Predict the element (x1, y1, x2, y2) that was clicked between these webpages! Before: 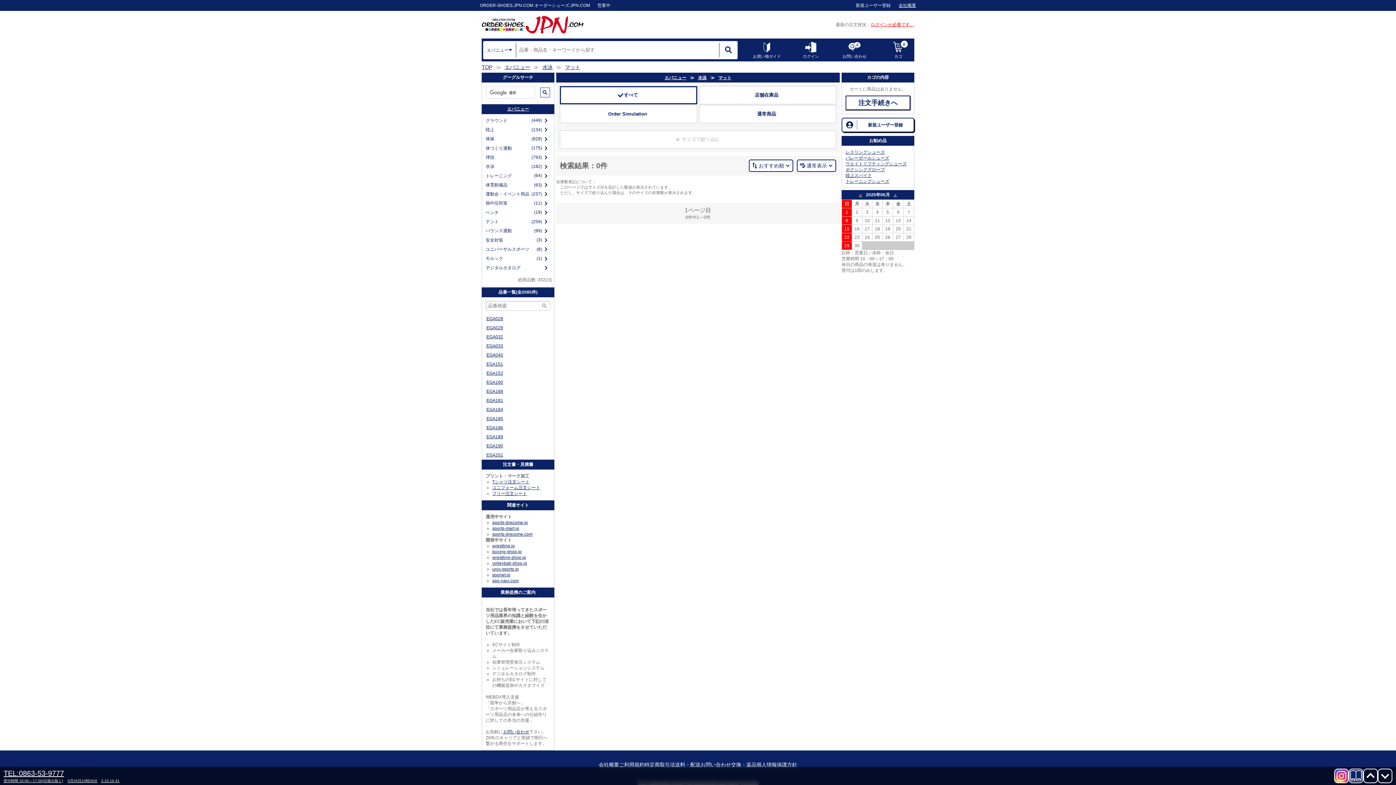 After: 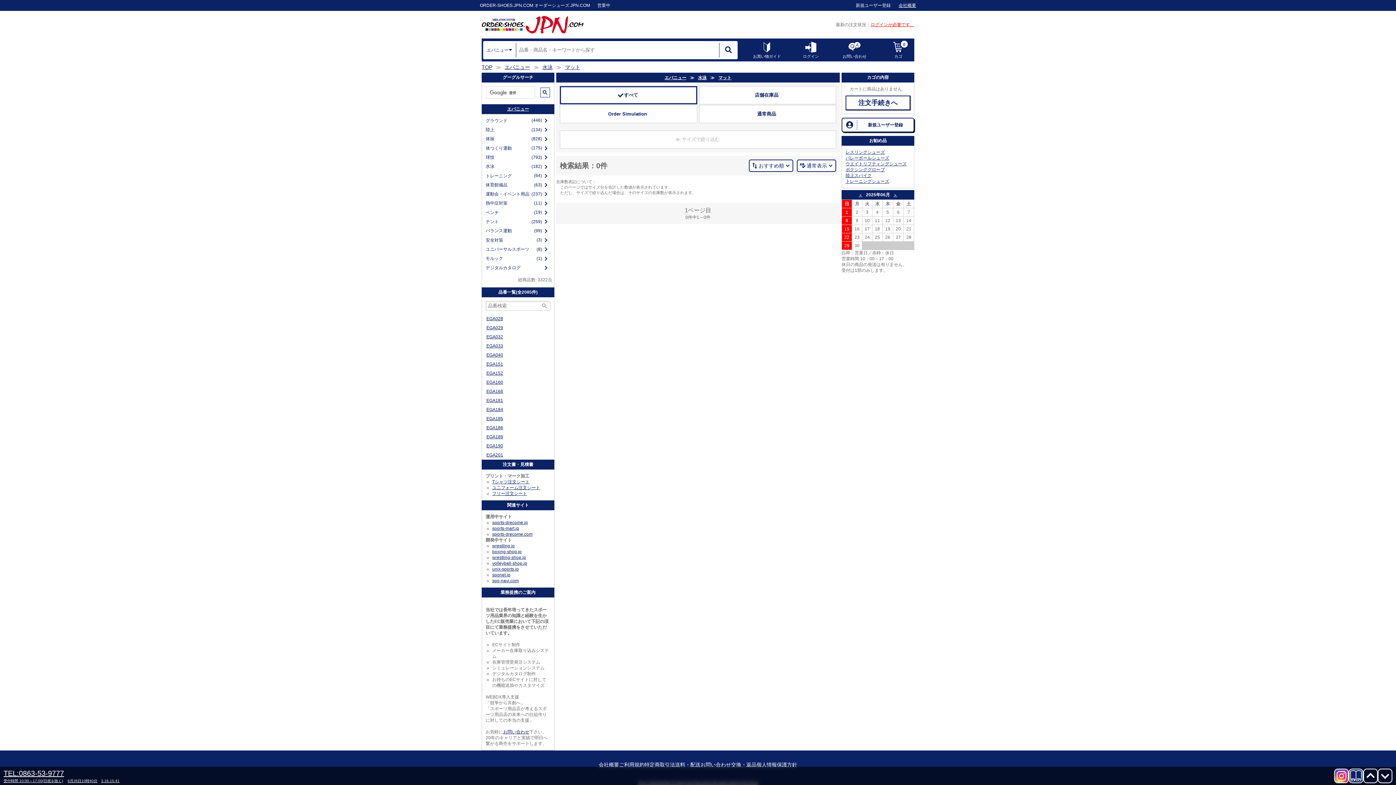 Action: bbox: (560, 86, 697, 104) label: すべて